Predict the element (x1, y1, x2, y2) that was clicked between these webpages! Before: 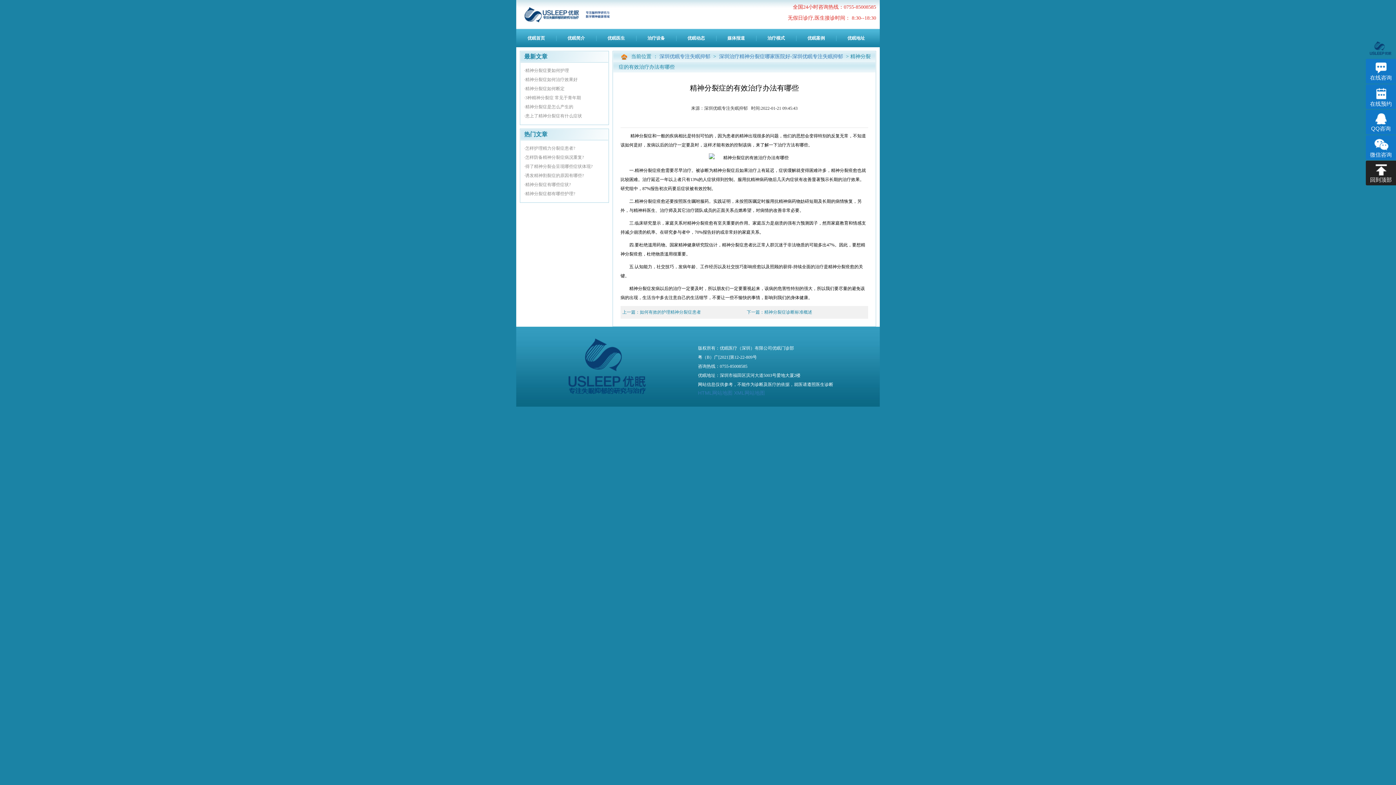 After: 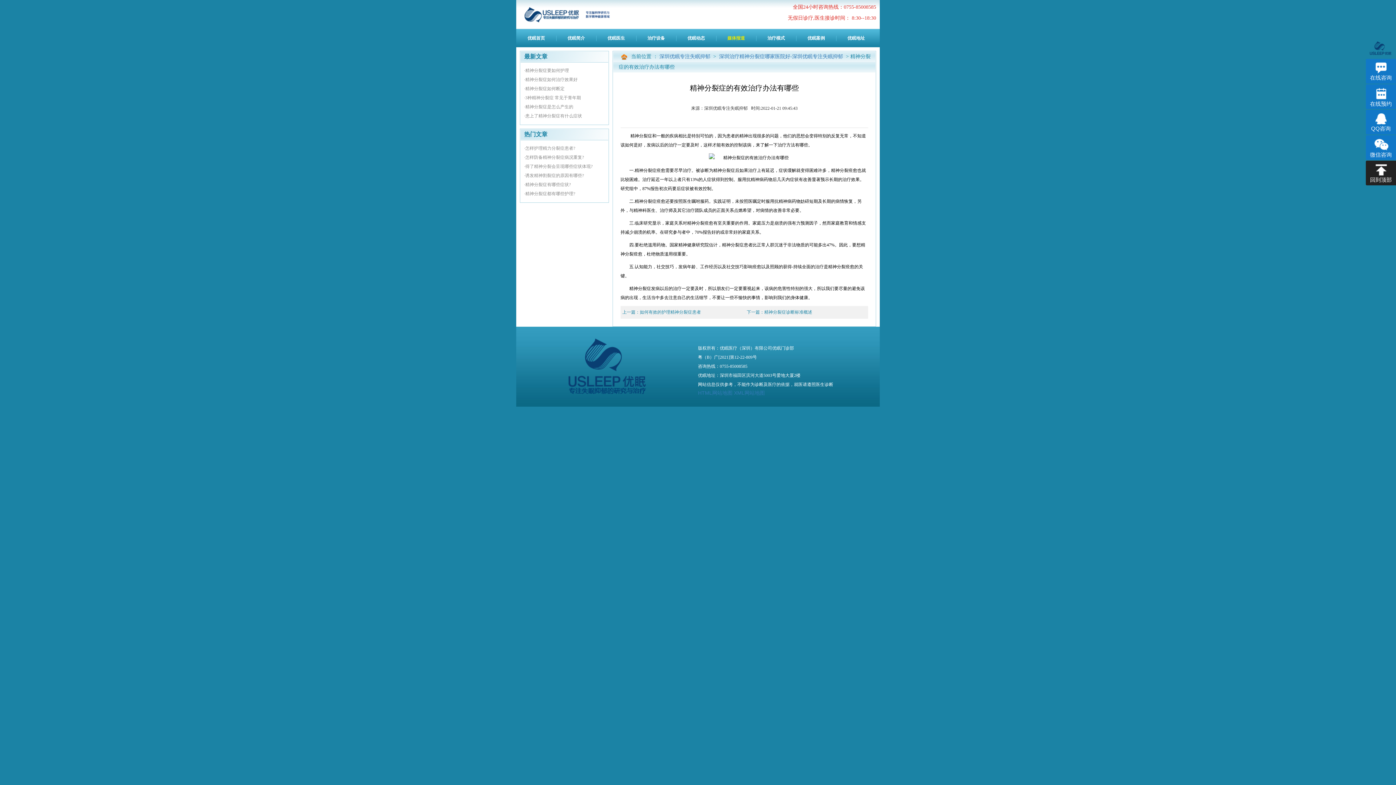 Action: bbox: (716, 29, 756, 47) label: 媒体报道